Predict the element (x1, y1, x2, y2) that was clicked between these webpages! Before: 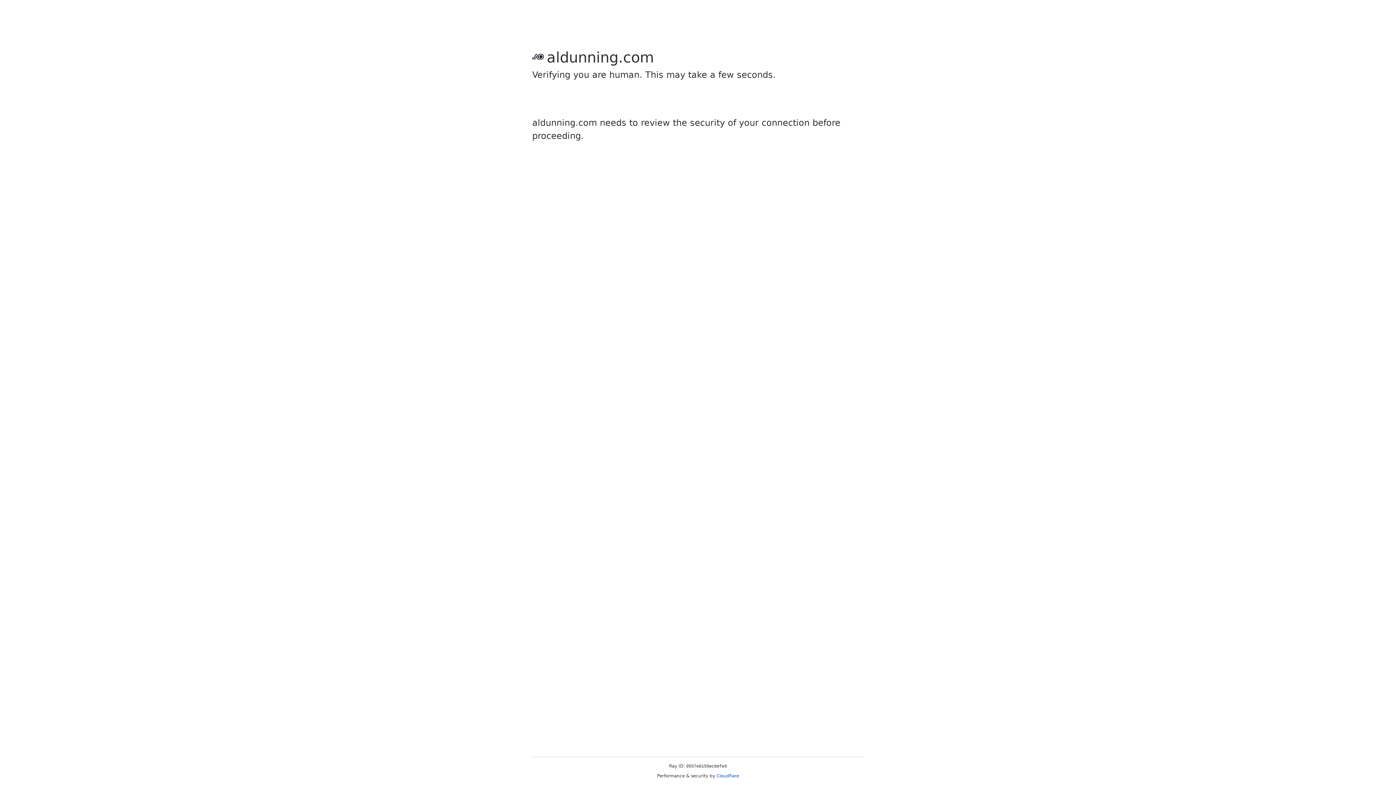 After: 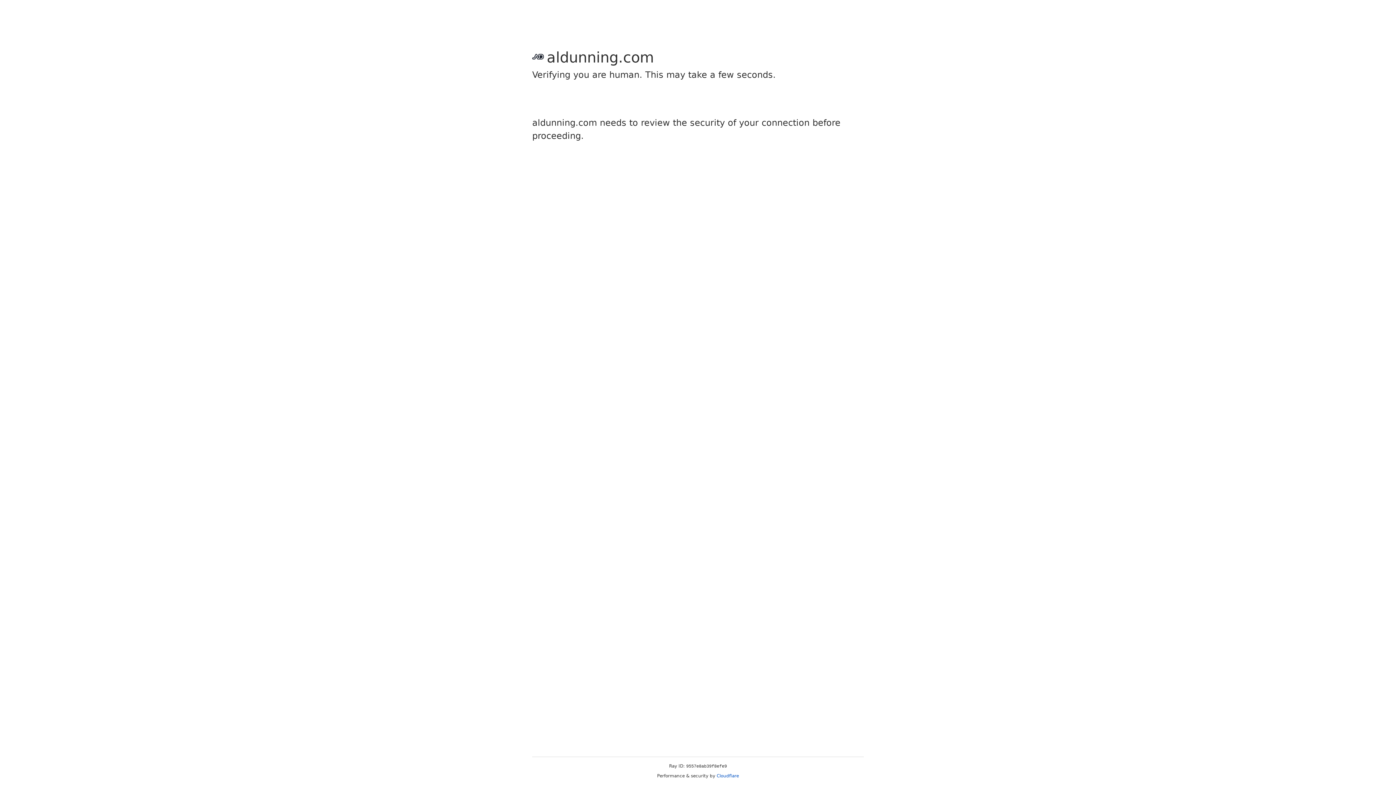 Action: bbox: (716, 773, 739, 778) label: Cloudflare